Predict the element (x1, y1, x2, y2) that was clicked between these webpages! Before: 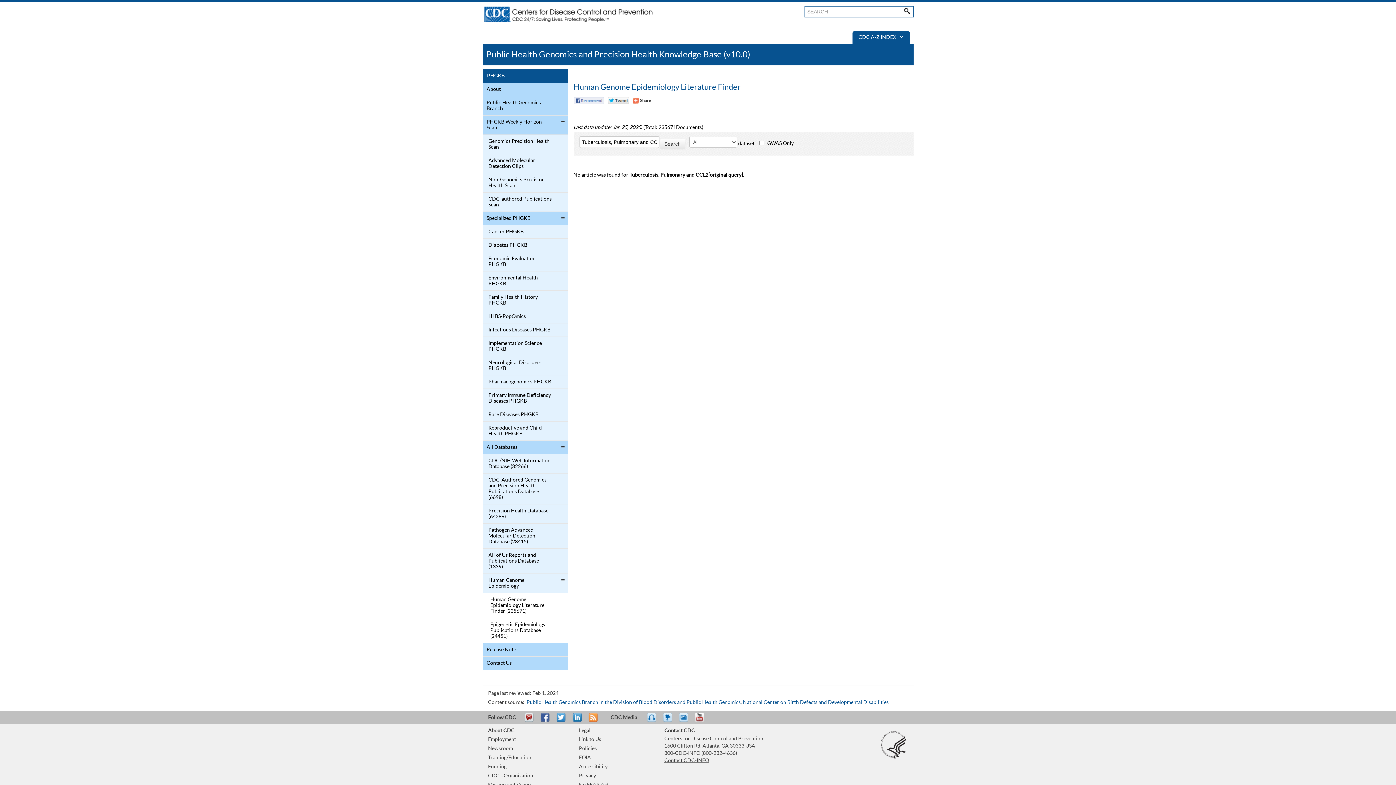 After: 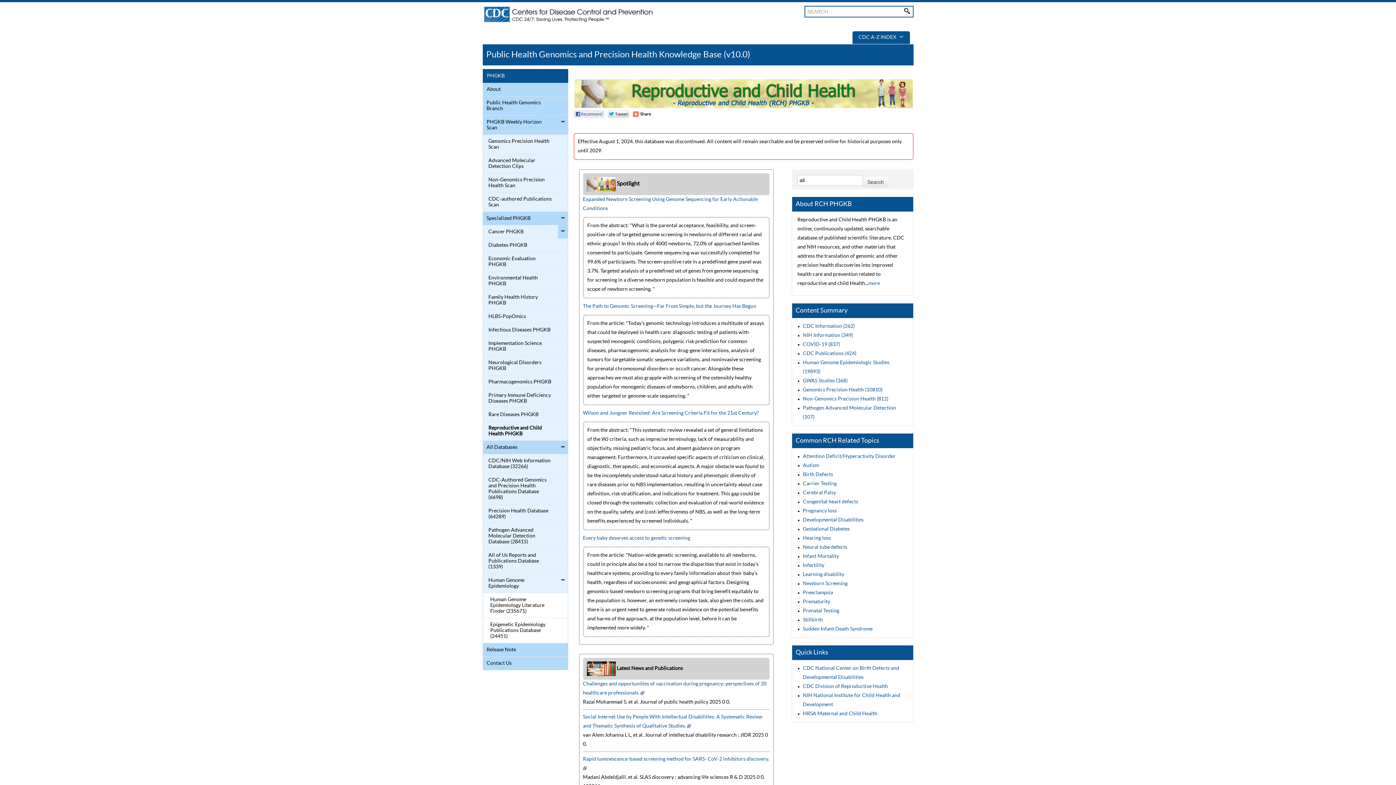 Action: bbox: (484, 423, 552, 438) label: Reproductive and Child Health PHGKB